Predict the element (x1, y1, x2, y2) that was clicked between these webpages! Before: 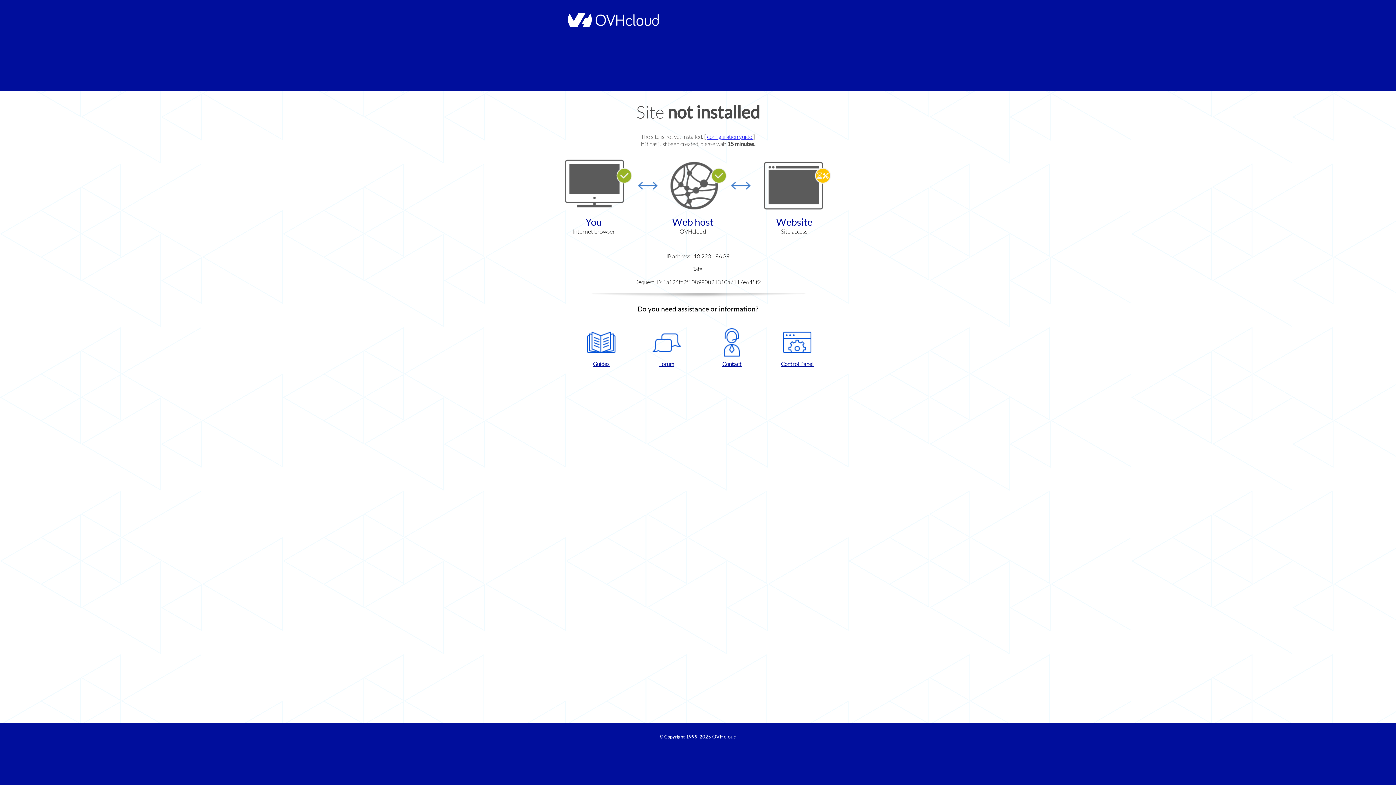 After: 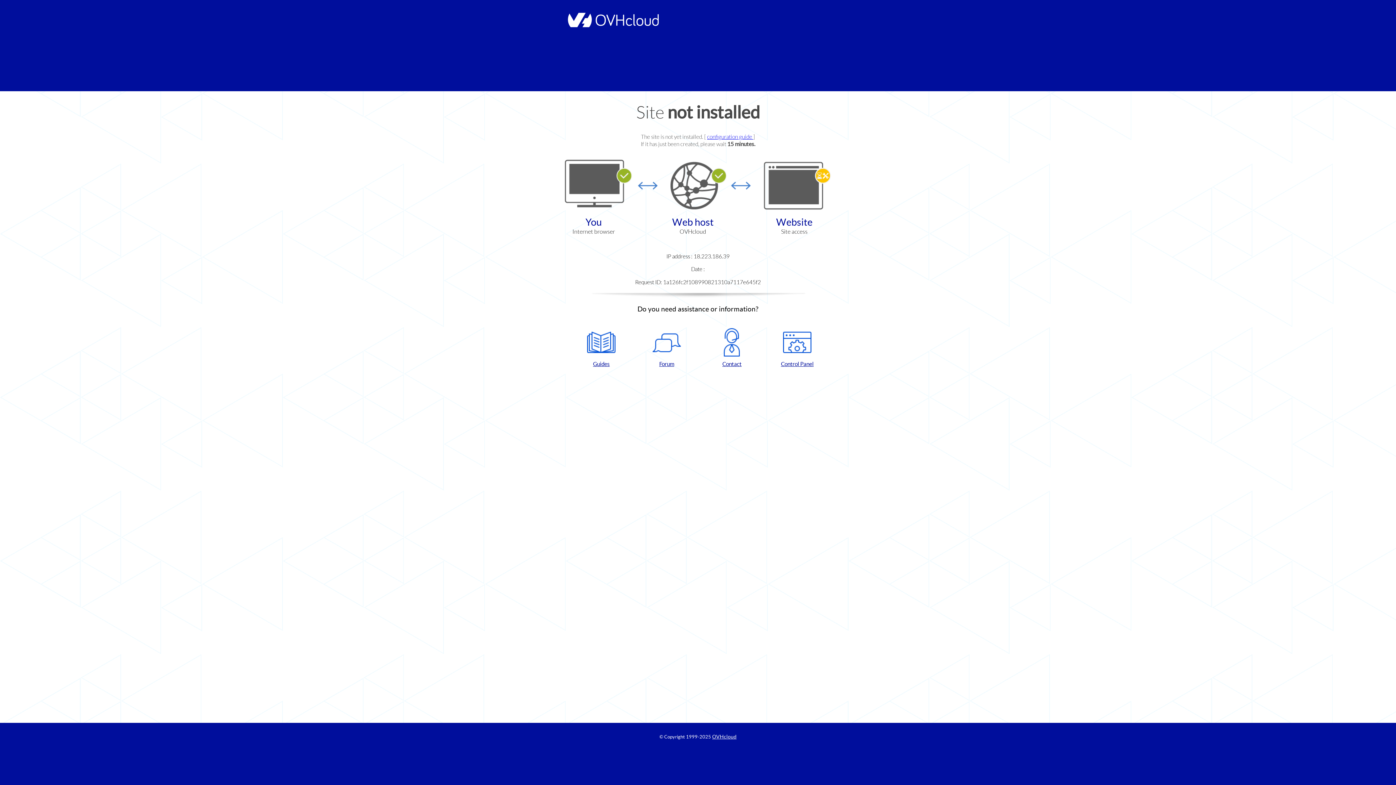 Action: label: Control Panel bbox: (768, 328, 826, 367)